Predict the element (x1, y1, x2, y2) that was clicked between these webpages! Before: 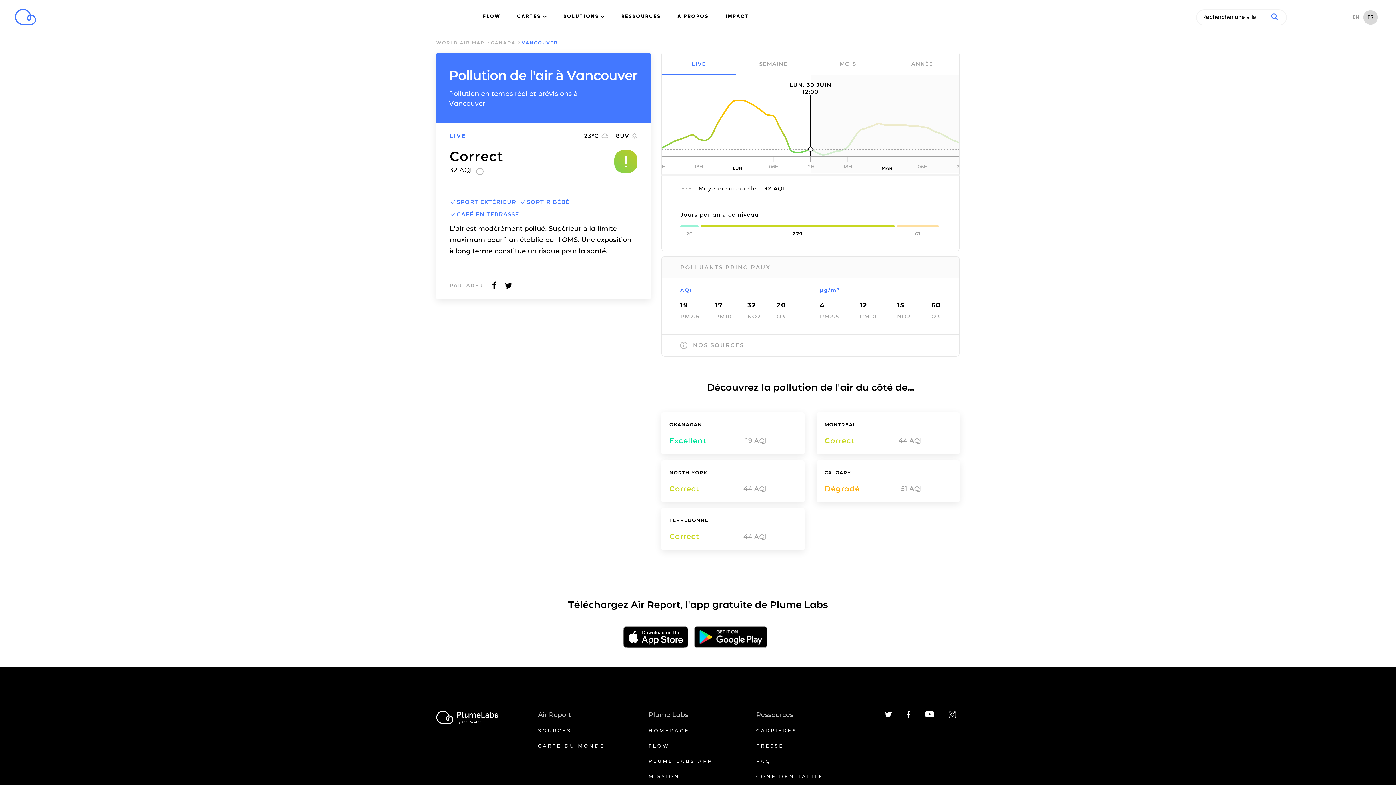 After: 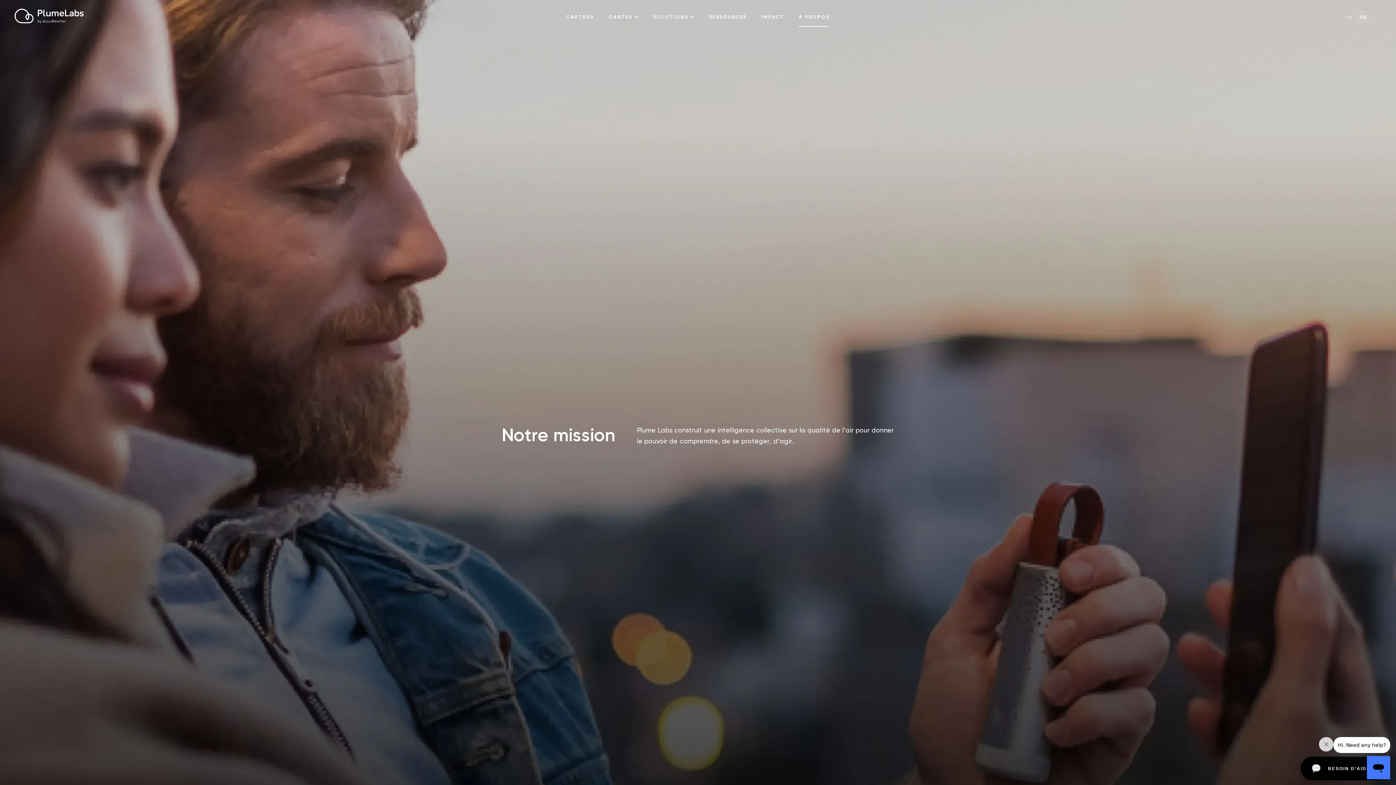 Action: bbox: (677, 14, 708, 18) label: A PROPOS